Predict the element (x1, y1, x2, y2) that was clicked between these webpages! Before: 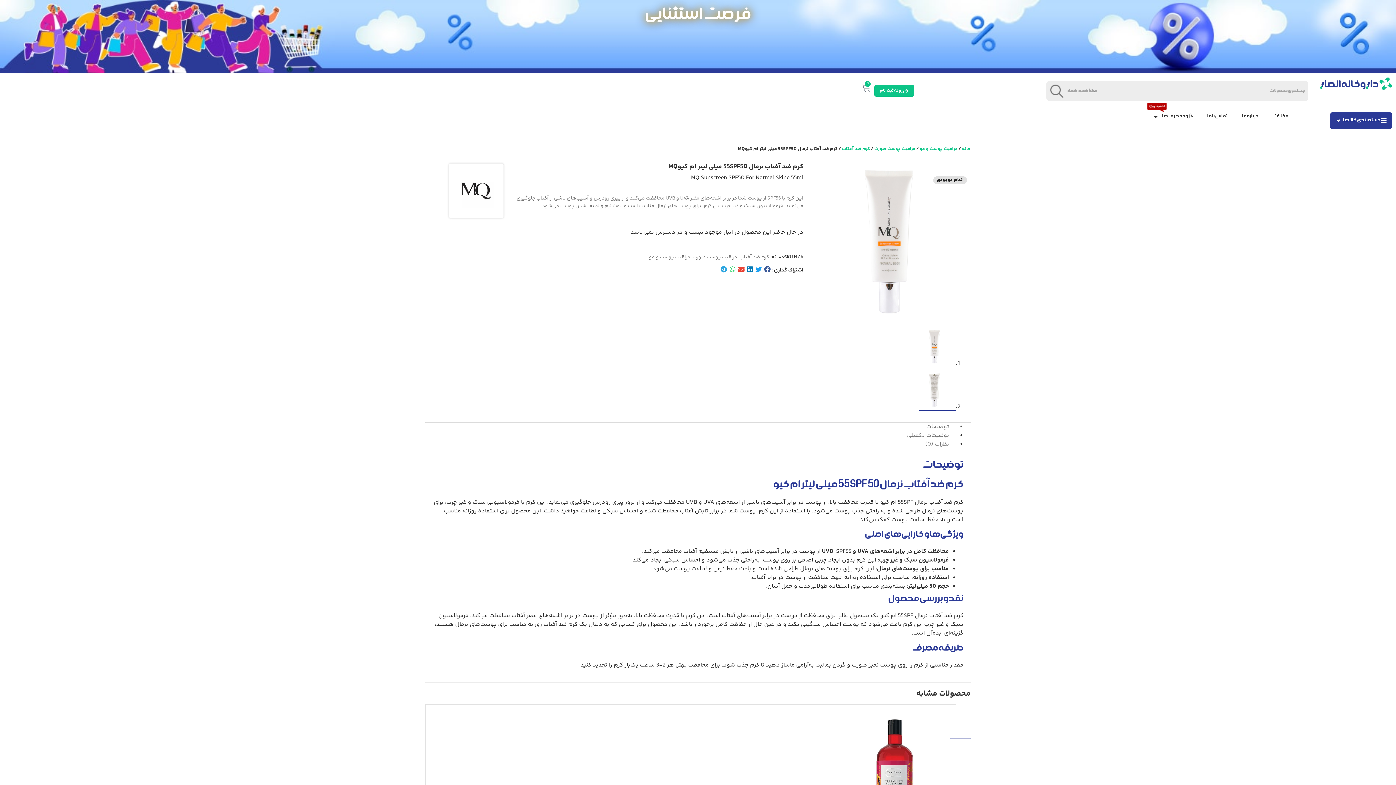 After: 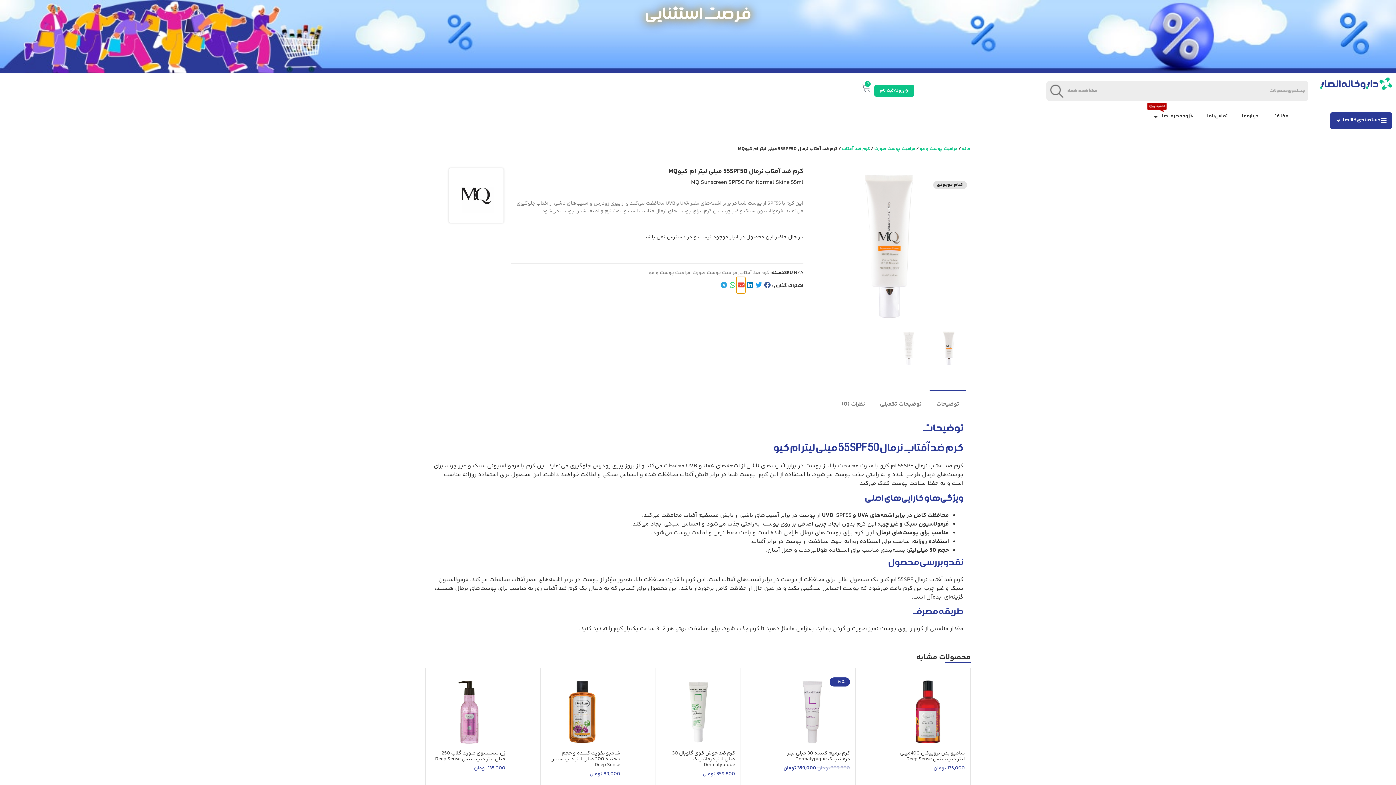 Action: bbox: (736, 261, 745, 277) label: Share on email